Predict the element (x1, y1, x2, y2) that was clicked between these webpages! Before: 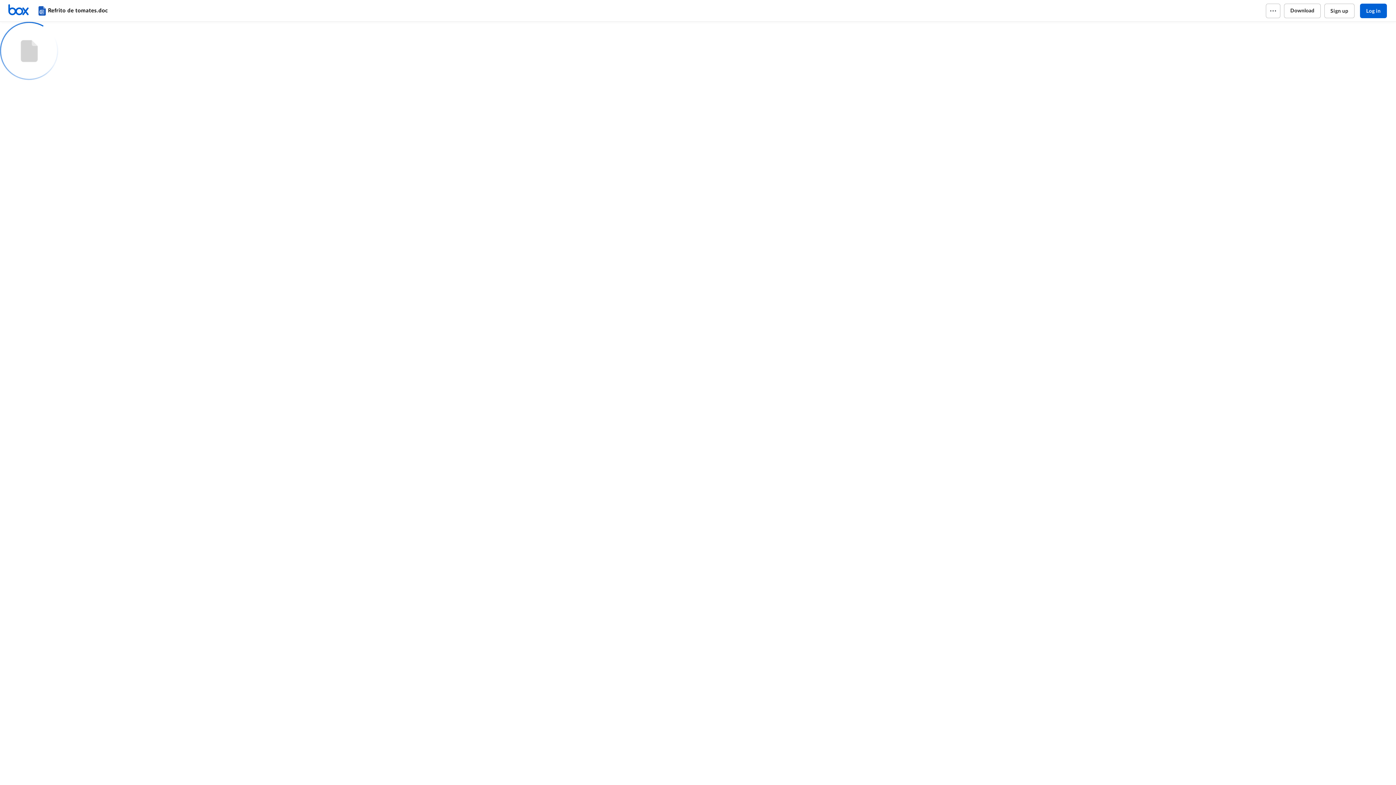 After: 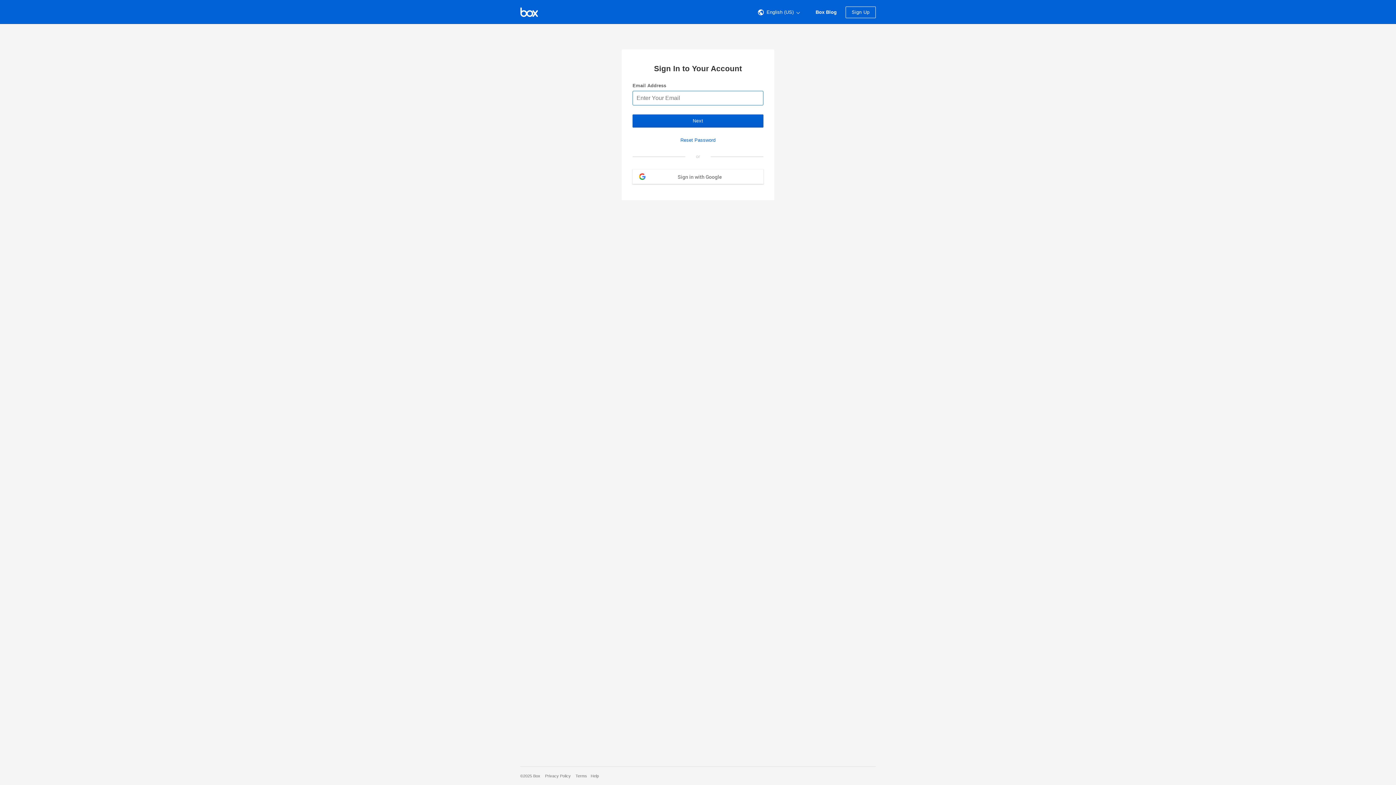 Action: label: Home bbox: (7, 3, 36, 17)